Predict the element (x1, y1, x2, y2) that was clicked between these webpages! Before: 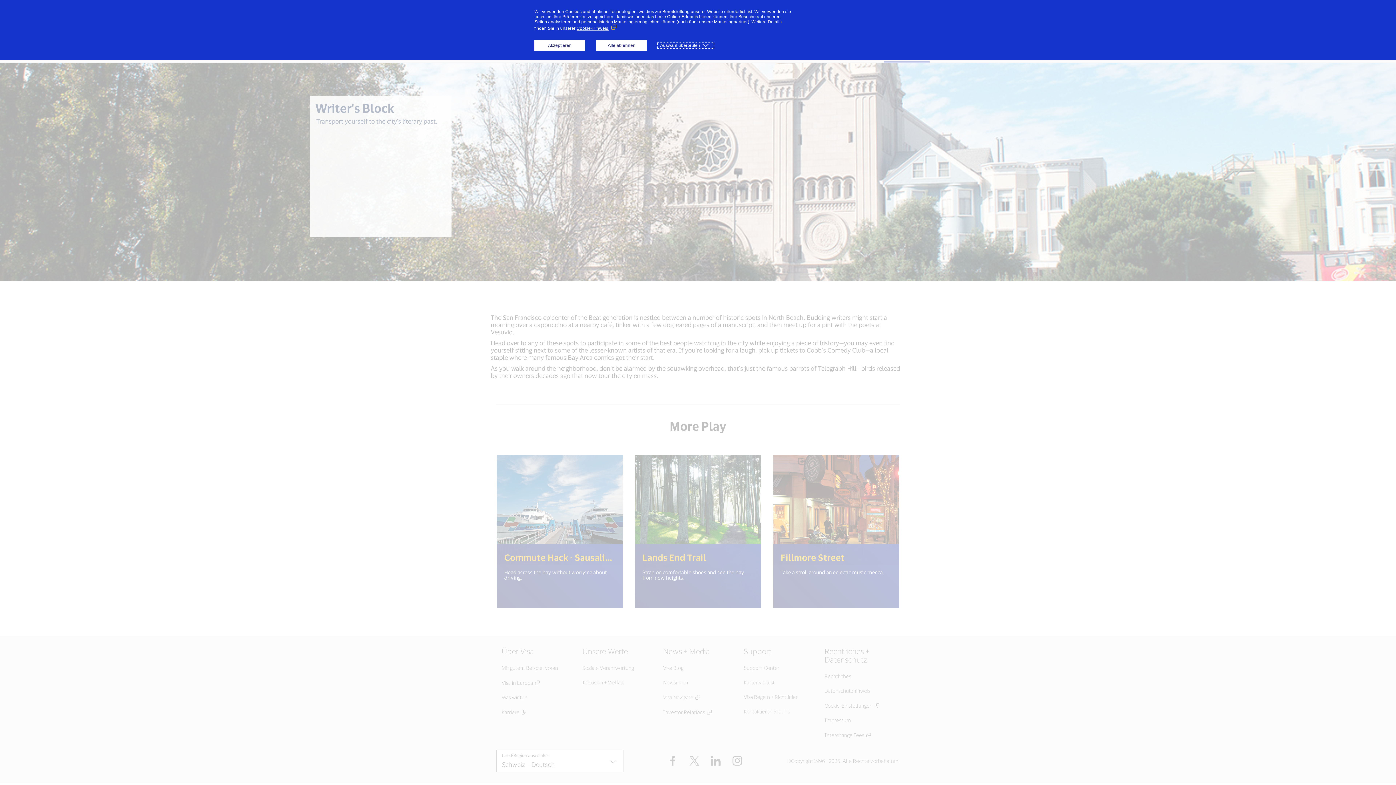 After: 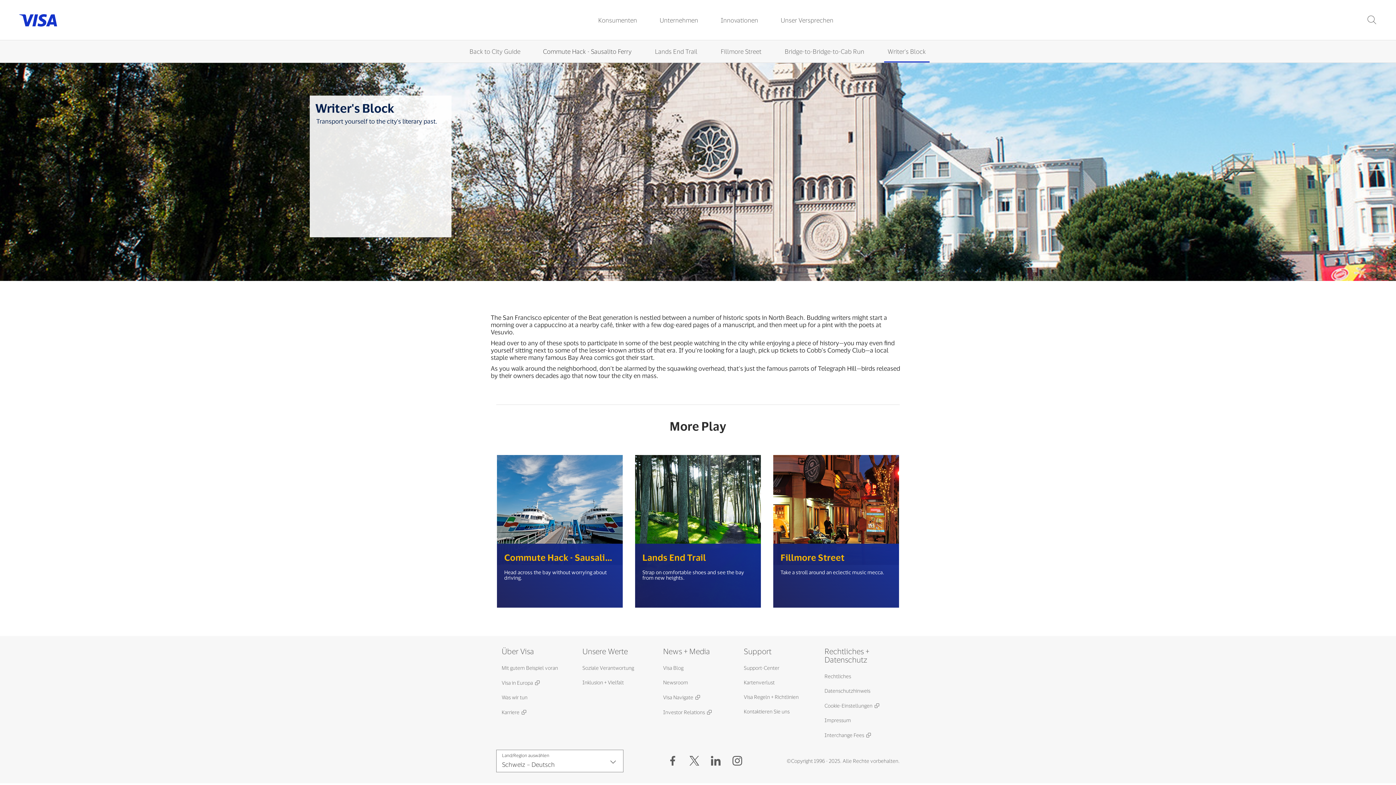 Action: bbox: (534, 40, 585, 50) label: Akzeptieren